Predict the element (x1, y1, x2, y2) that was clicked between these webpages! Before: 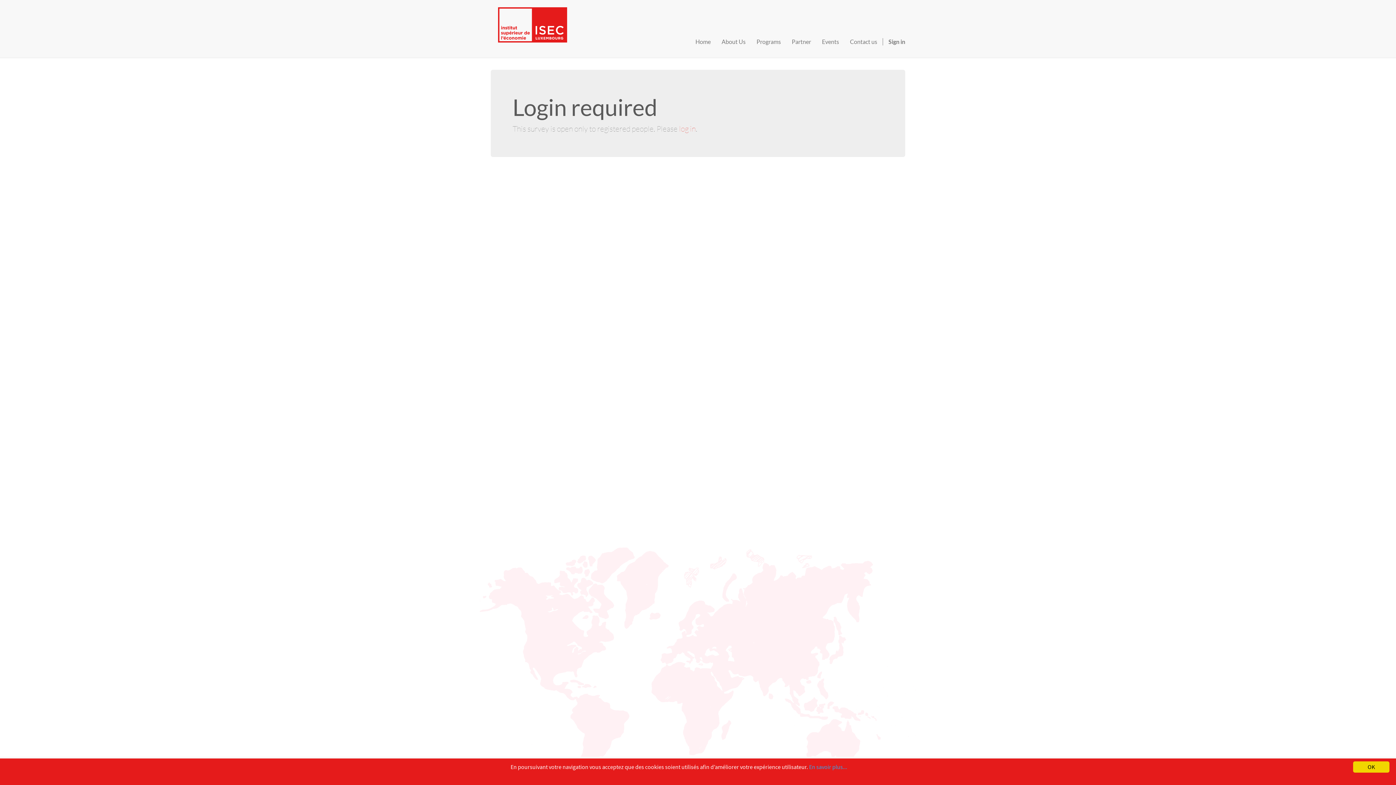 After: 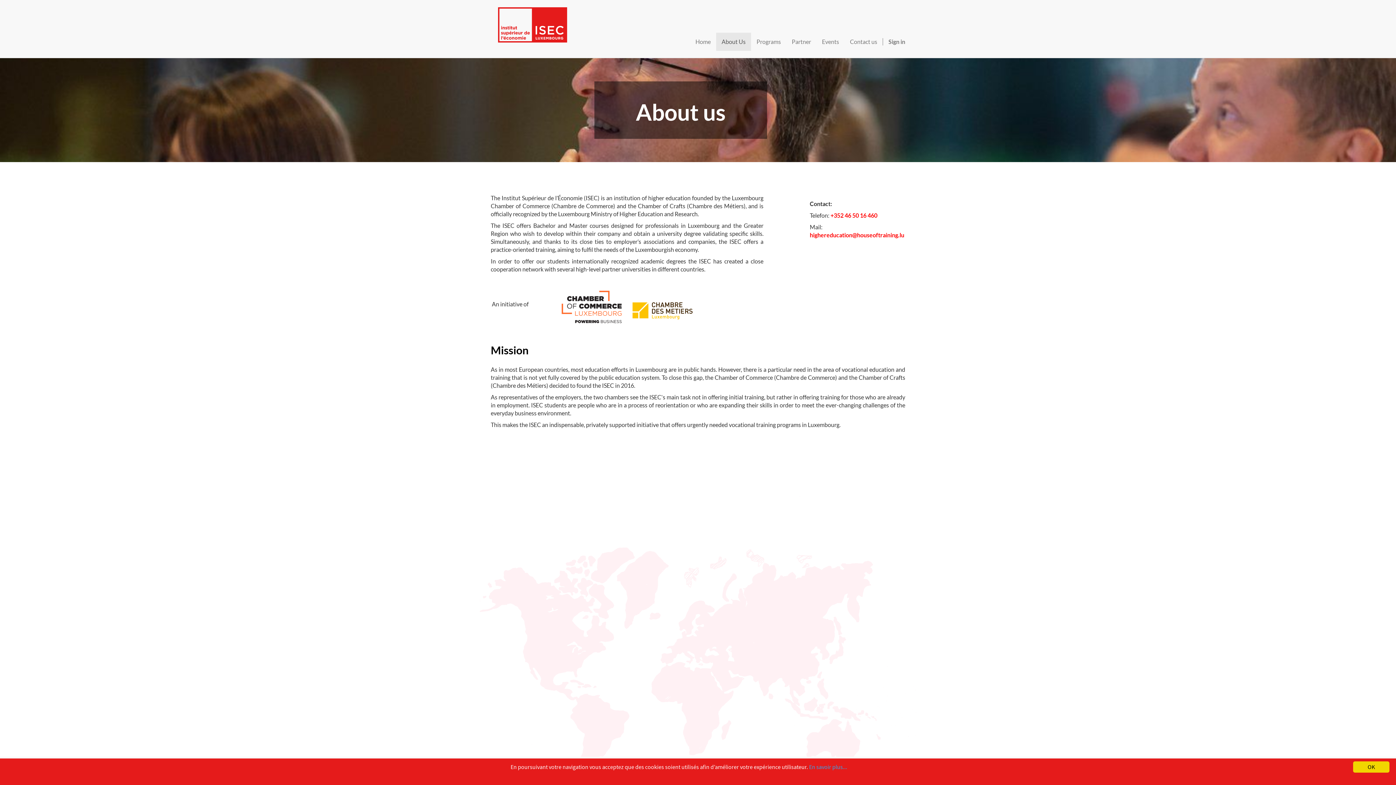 Action: bbox: (716, 32, 751, 50) label: About Us